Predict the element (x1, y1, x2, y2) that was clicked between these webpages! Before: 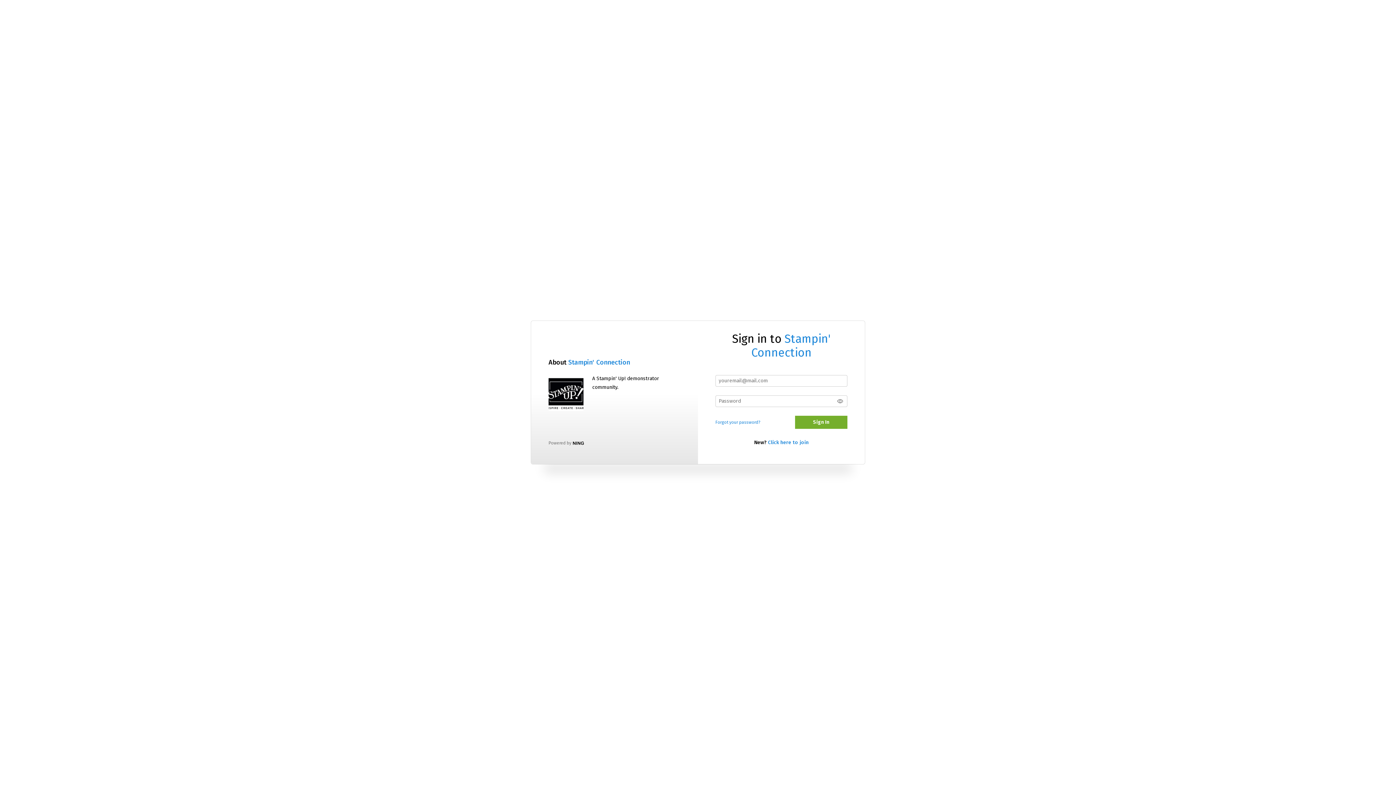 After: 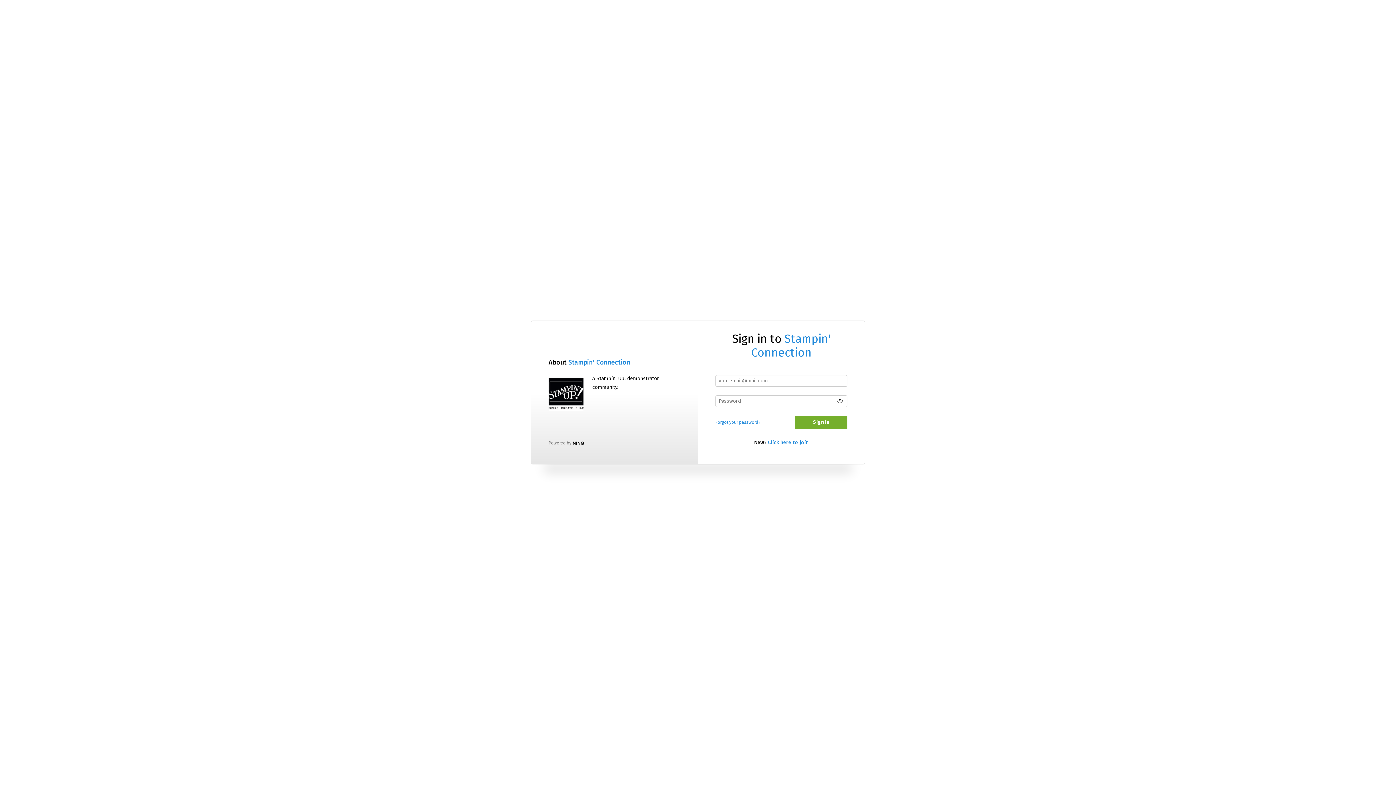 Action: bbox: (548, 376, 583, 411)